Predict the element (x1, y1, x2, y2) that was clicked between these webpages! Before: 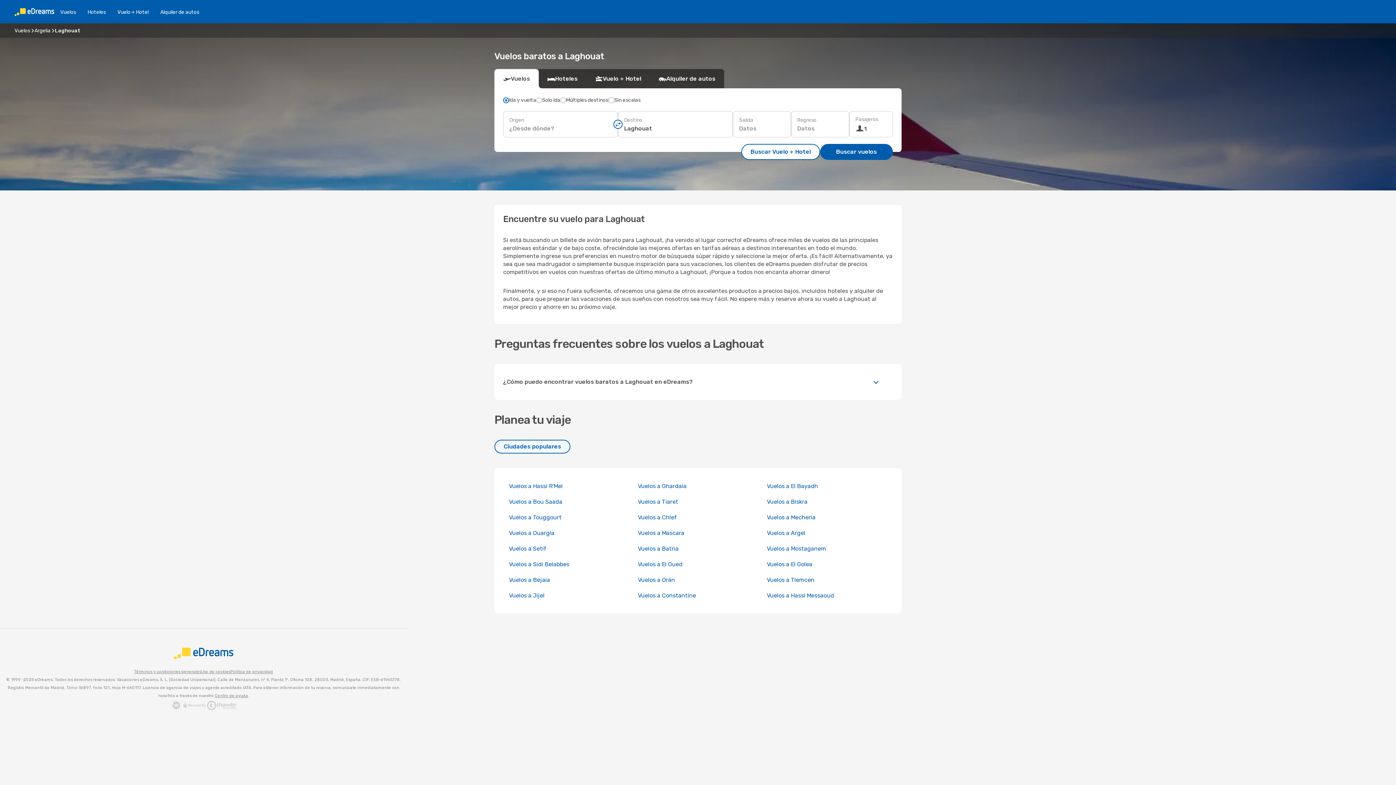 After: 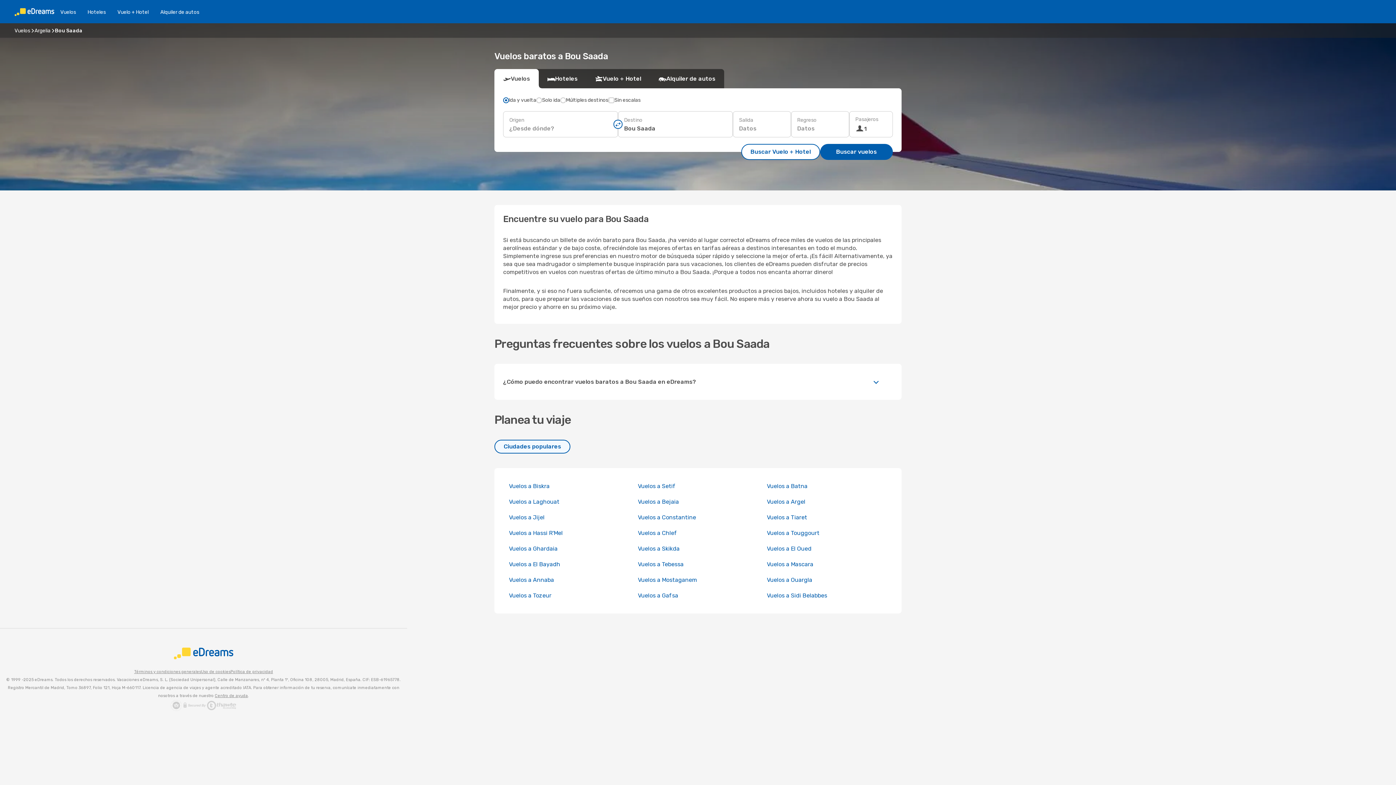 Action: label: Vuelos a Bou Saada bbox: (509, 498, 562, 505)